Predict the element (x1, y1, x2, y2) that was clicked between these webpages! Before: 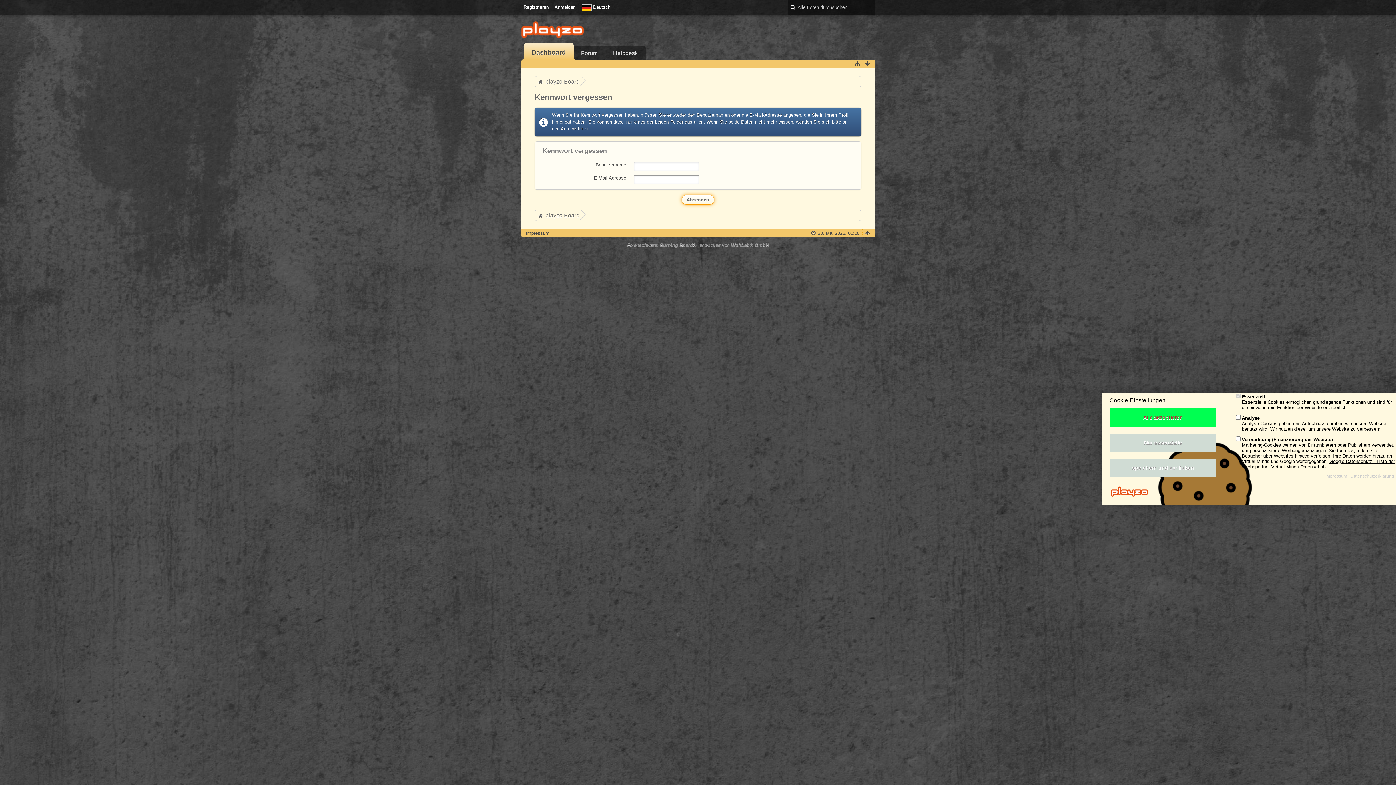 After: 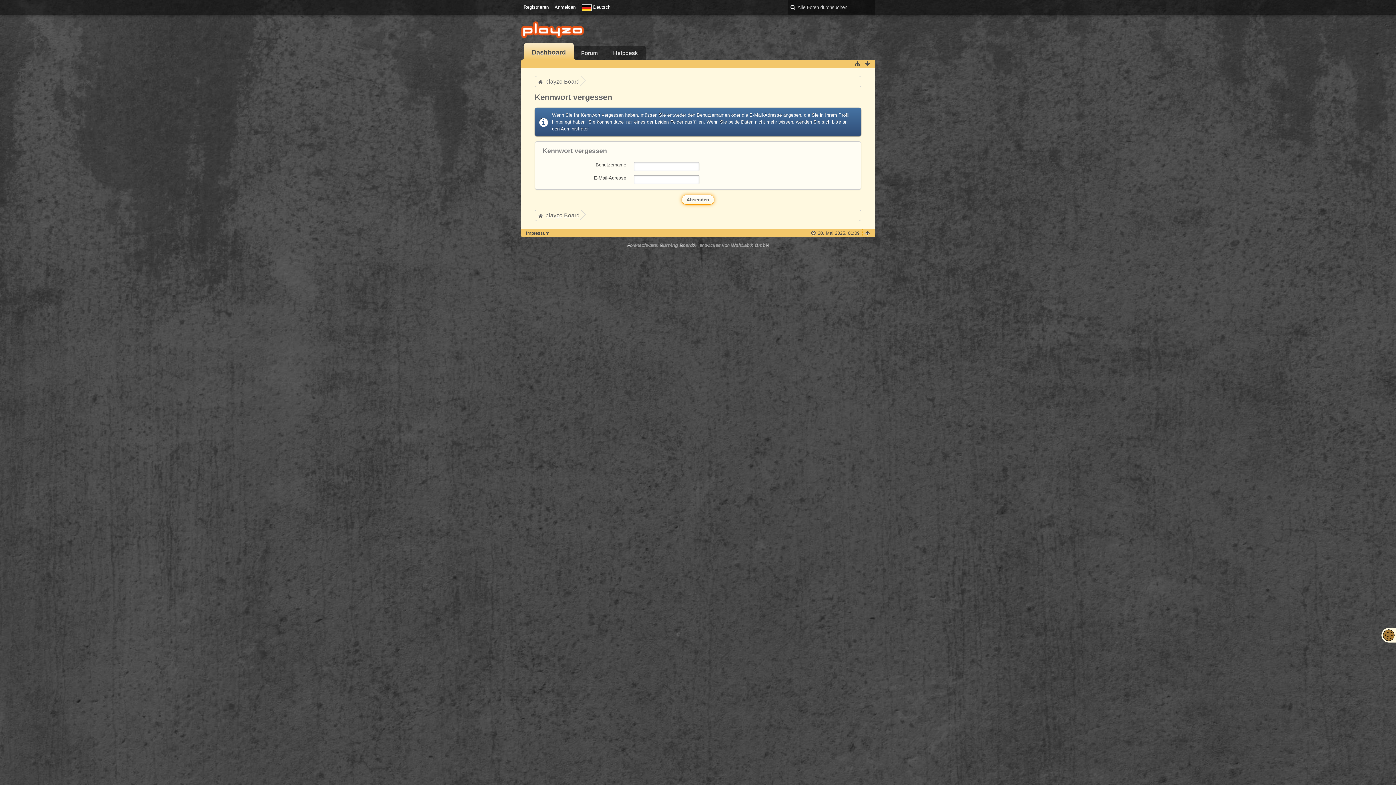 Action: label: speichern und schließen bbox: (1109, 458, 1216, 477)